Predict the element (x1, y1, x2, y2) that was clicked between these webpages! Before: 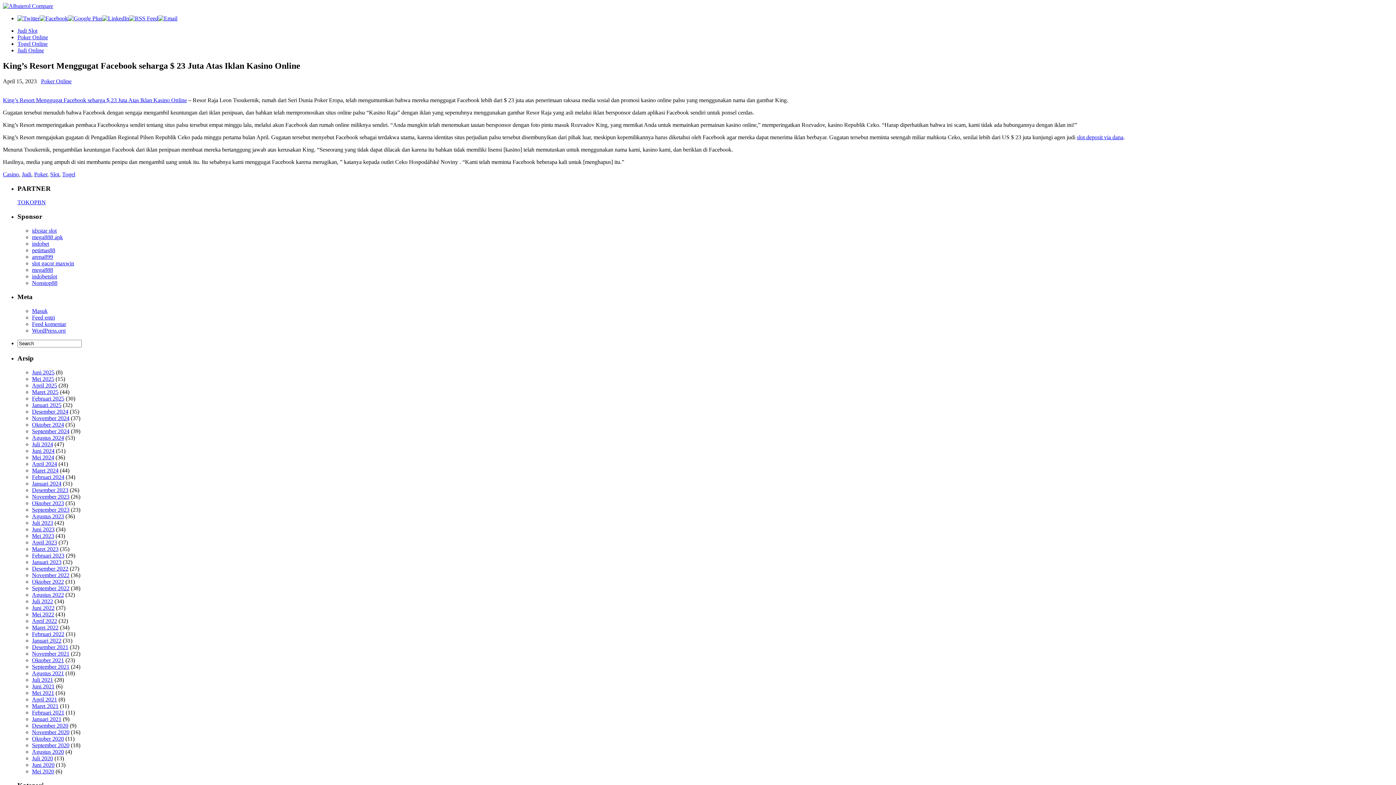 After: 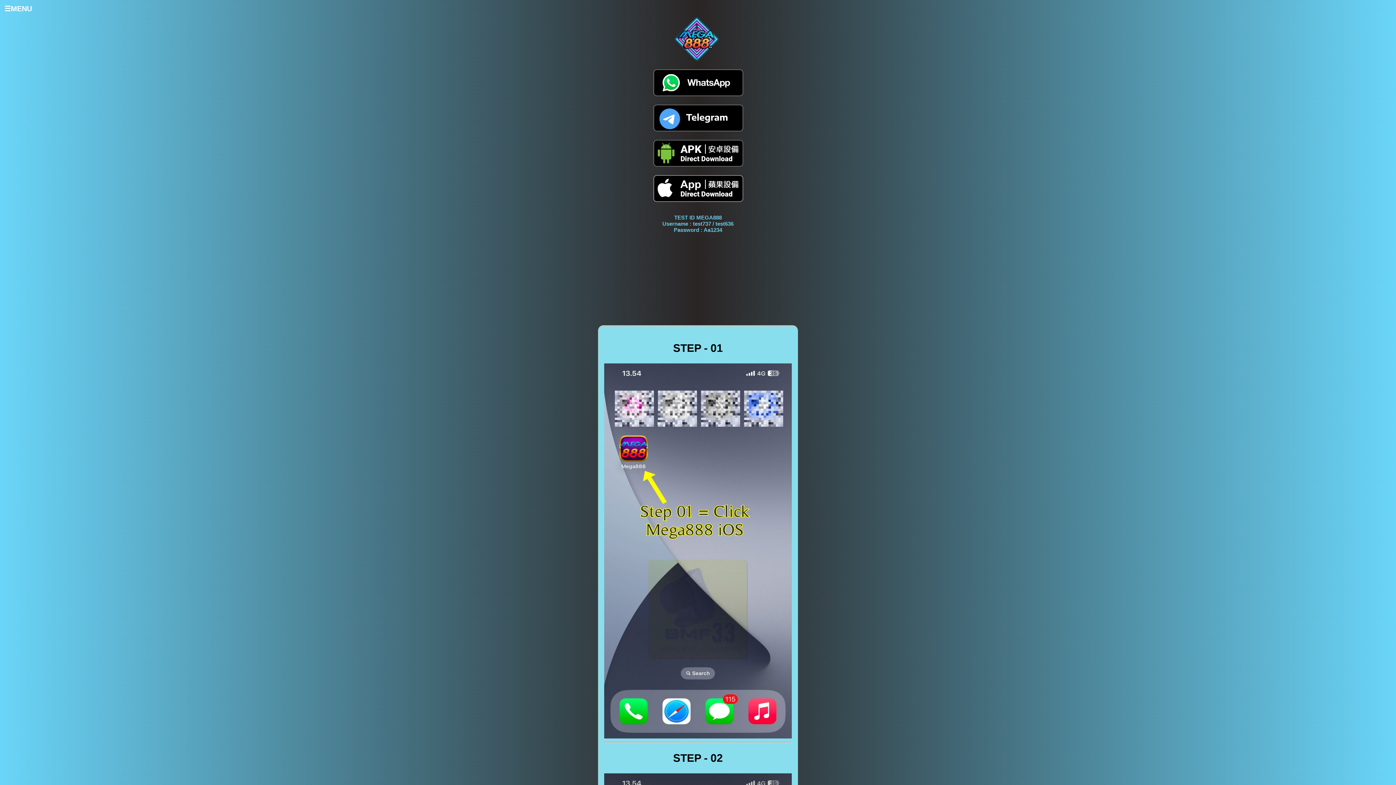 Action: label: mega888 bbox: (32, 266, 53, 272)